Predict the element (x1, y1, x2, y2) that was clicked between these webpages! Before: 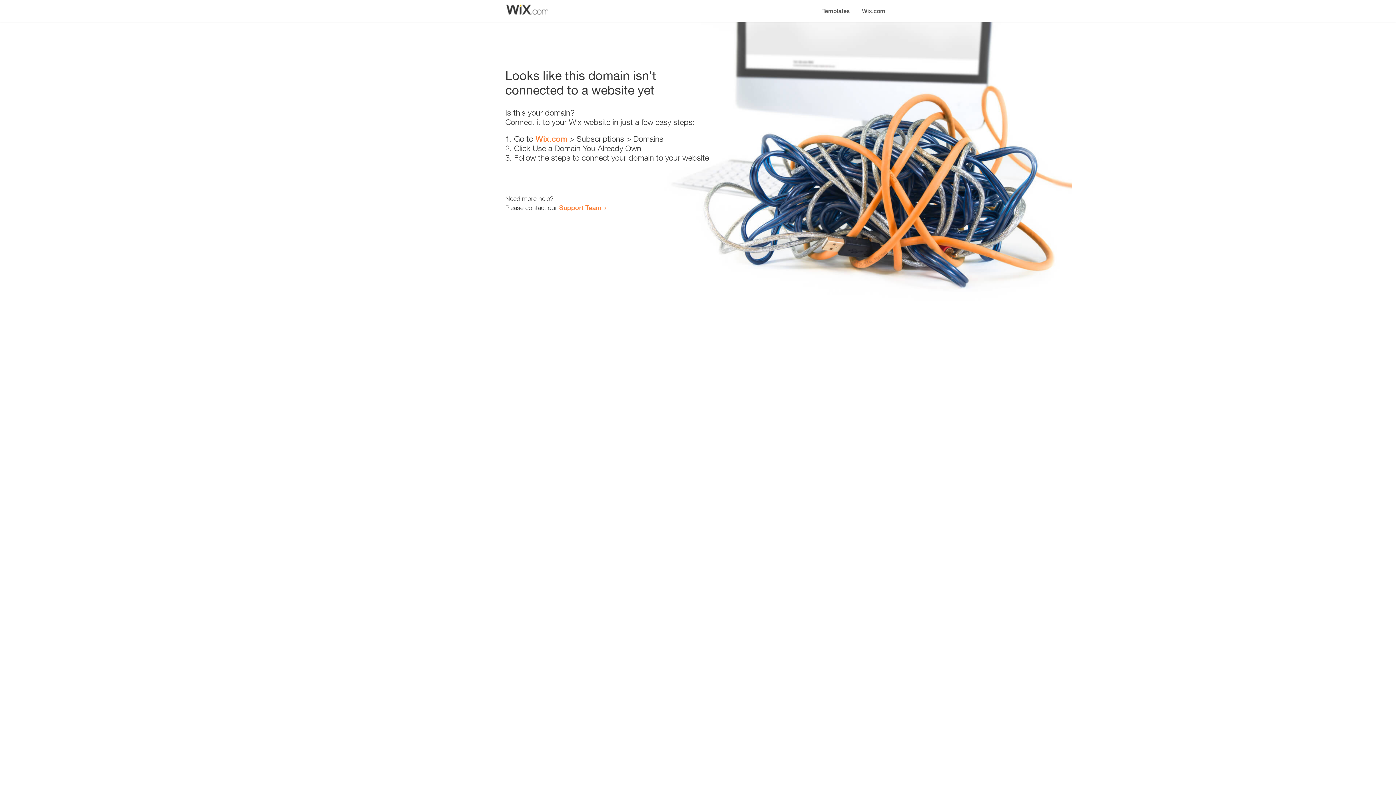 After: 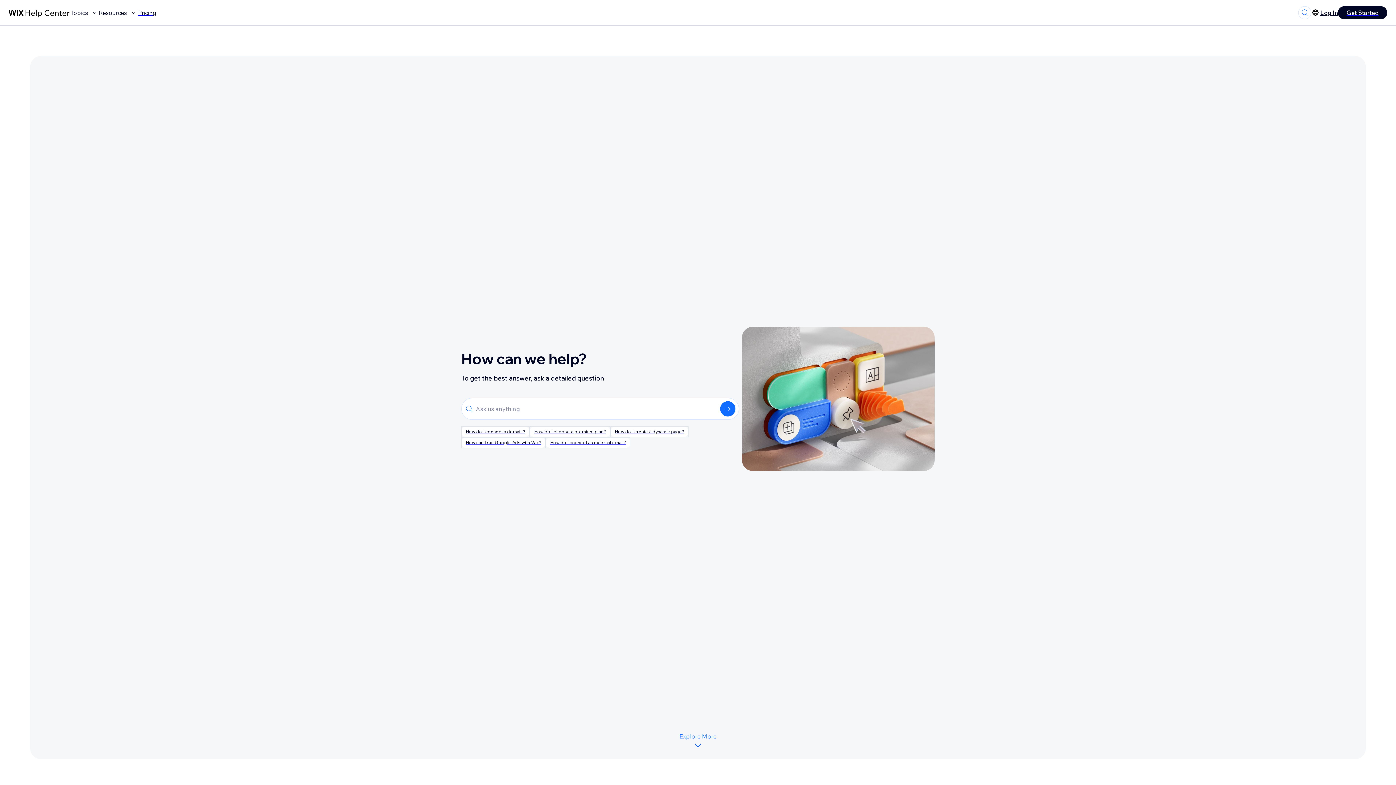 Action: bbox: (559, 203, 601, 211) label: Support Team